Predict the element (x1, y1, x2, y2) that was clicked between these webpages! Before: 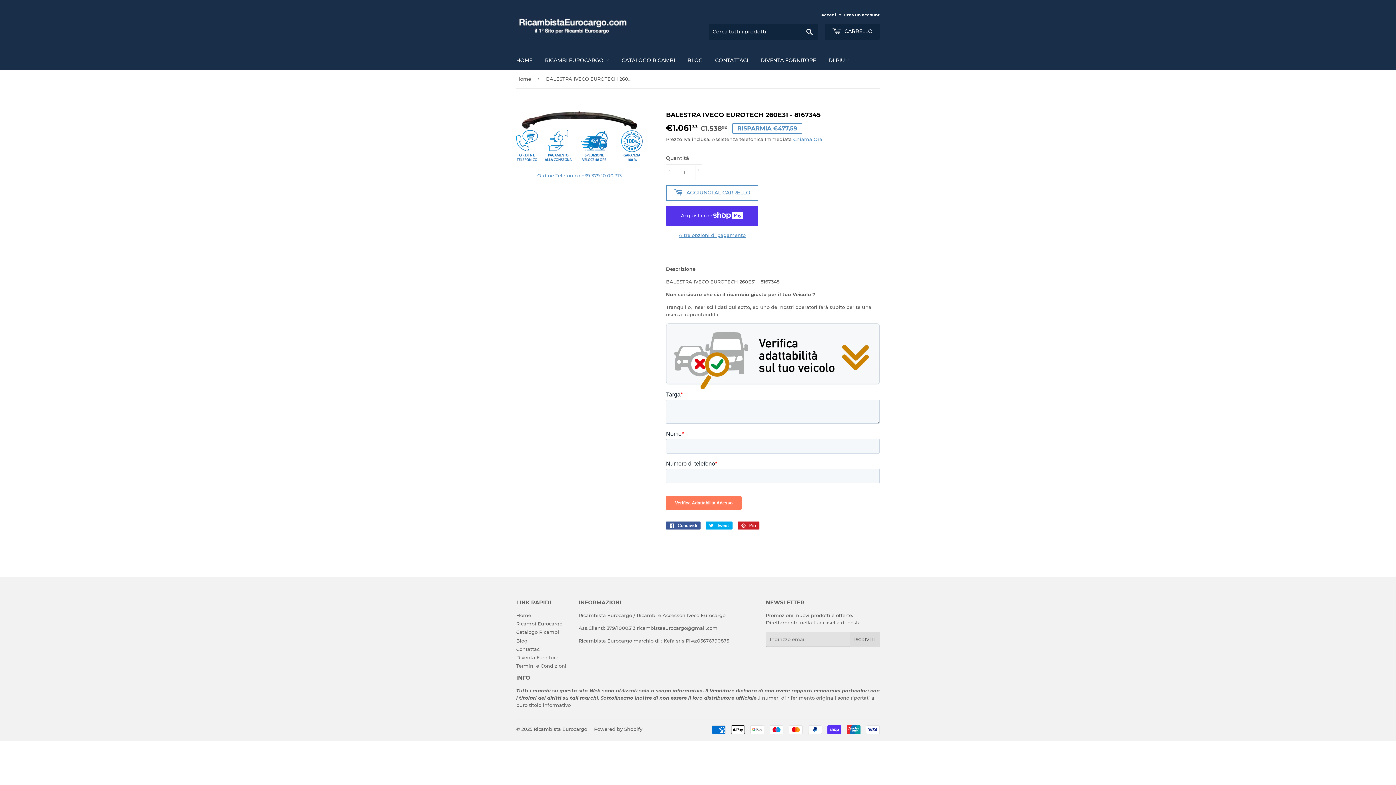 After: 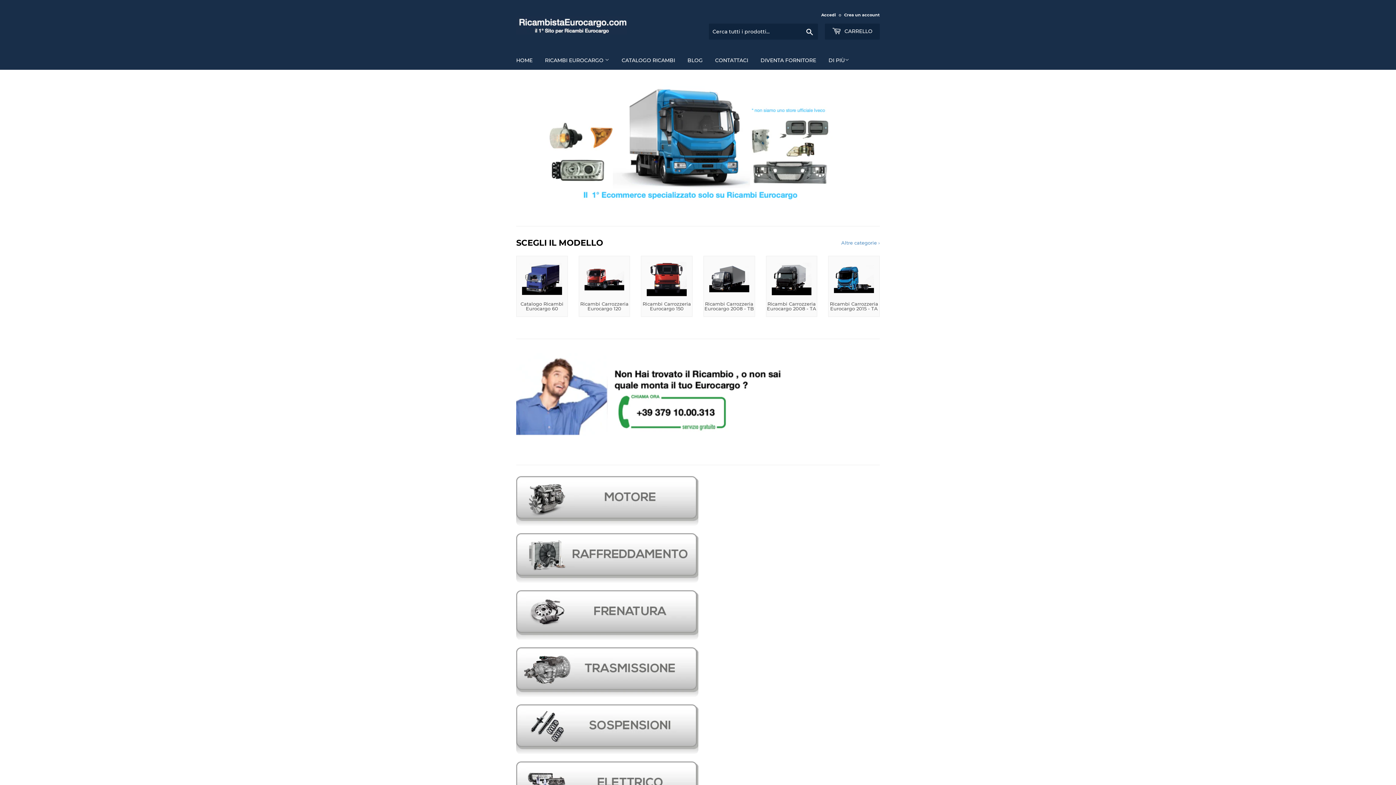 Action: label: Home bbox: (516, 612, 531, 618)